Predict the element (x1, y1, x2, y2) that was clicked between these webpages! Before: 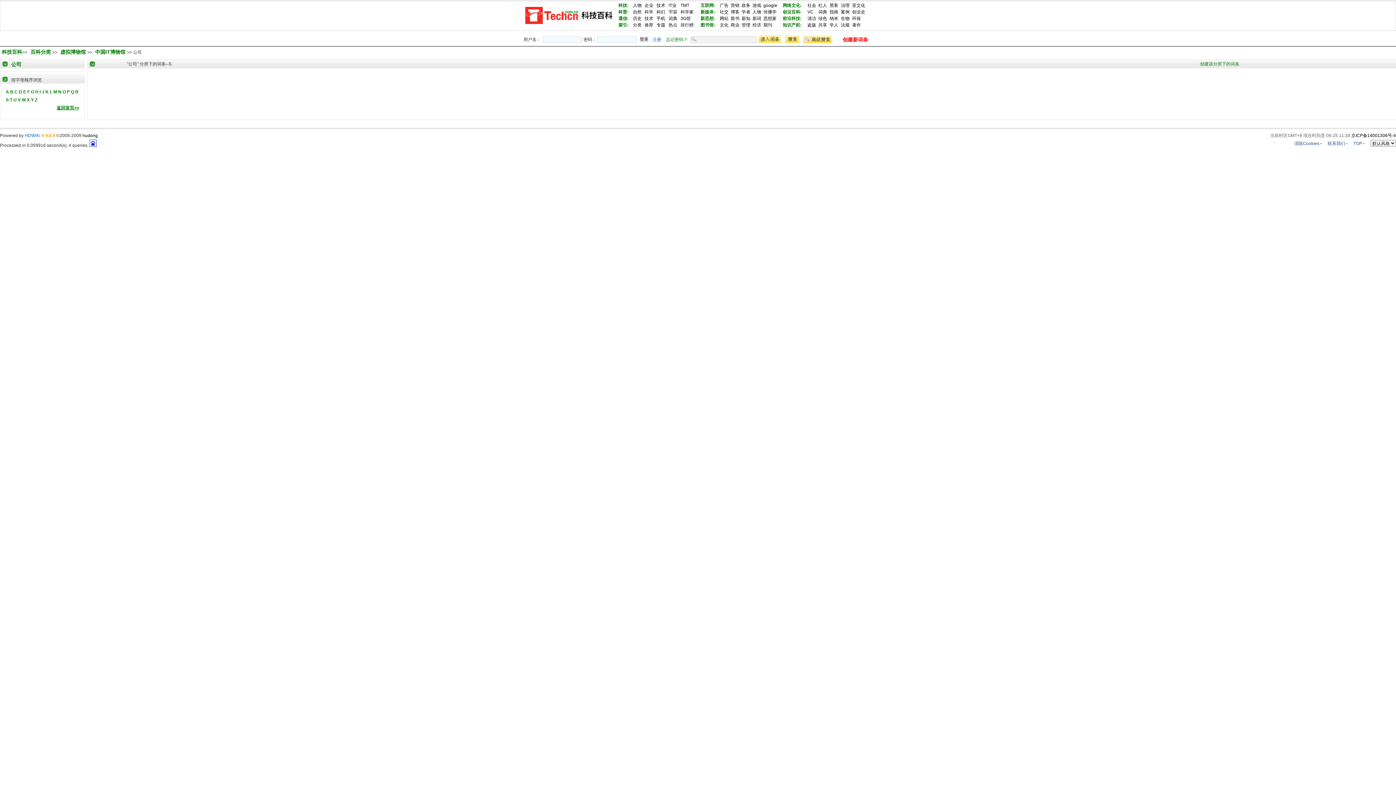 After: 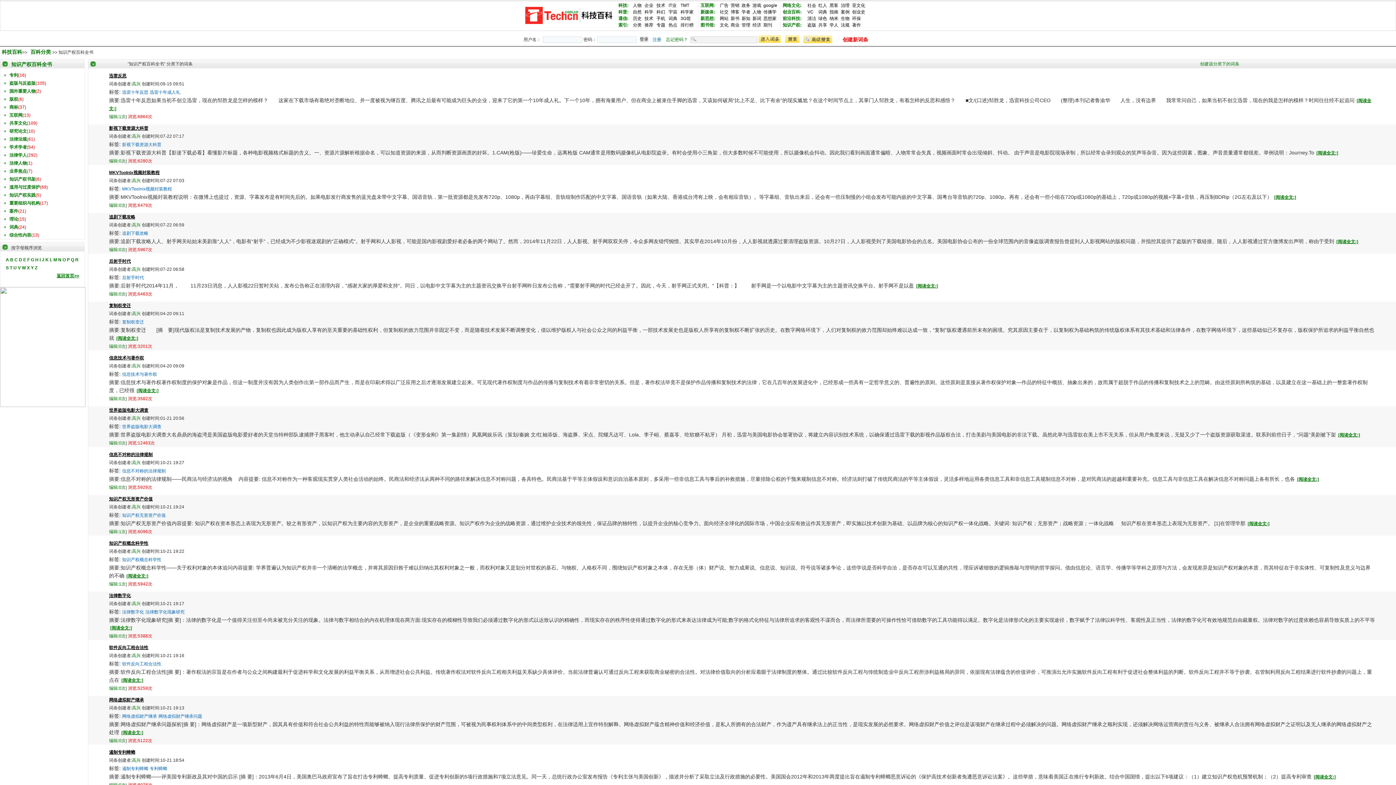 Action: bbox: (782, 22, 801, 27) label: 知识产权: